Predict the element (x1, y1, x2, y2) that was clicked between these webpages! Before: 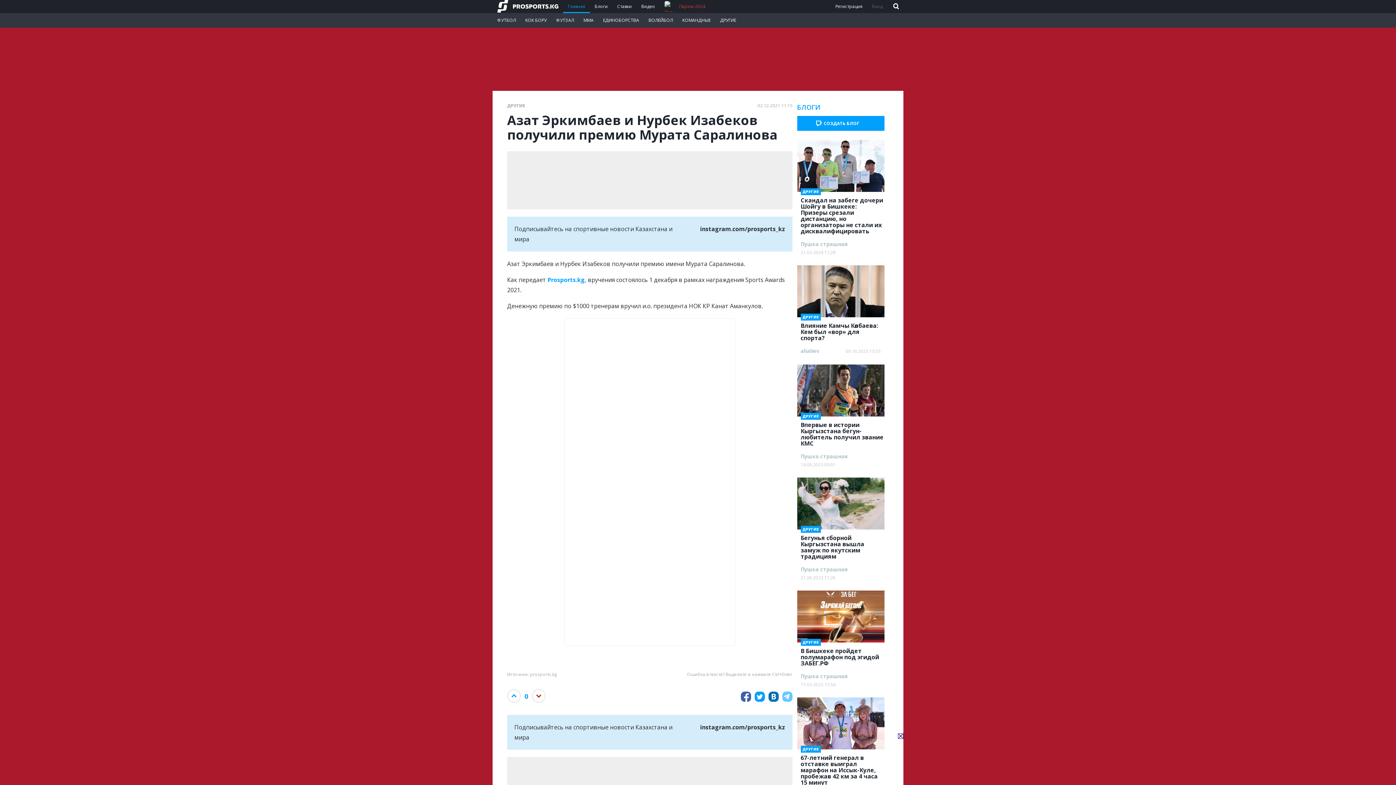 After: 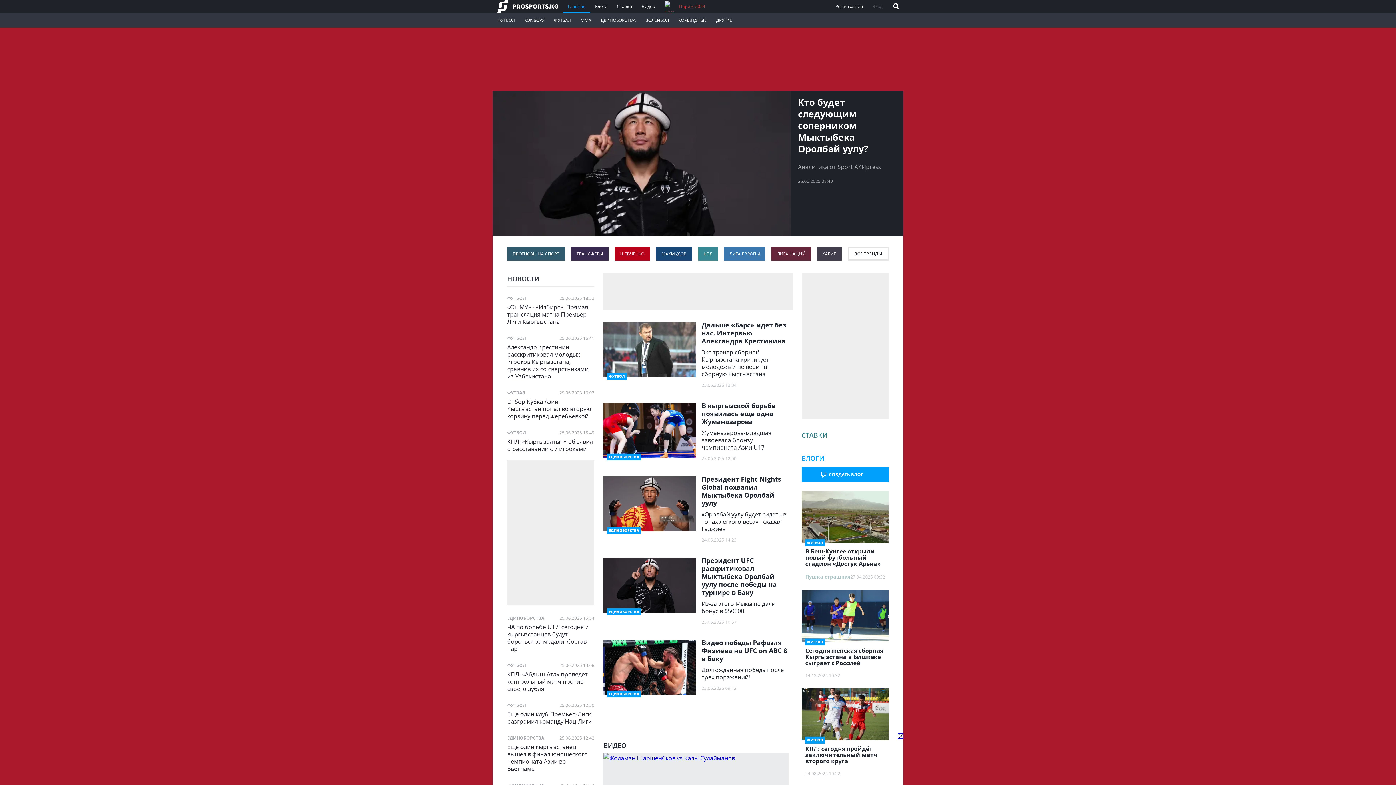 Action: bbox: (492, 0, 563, 13)